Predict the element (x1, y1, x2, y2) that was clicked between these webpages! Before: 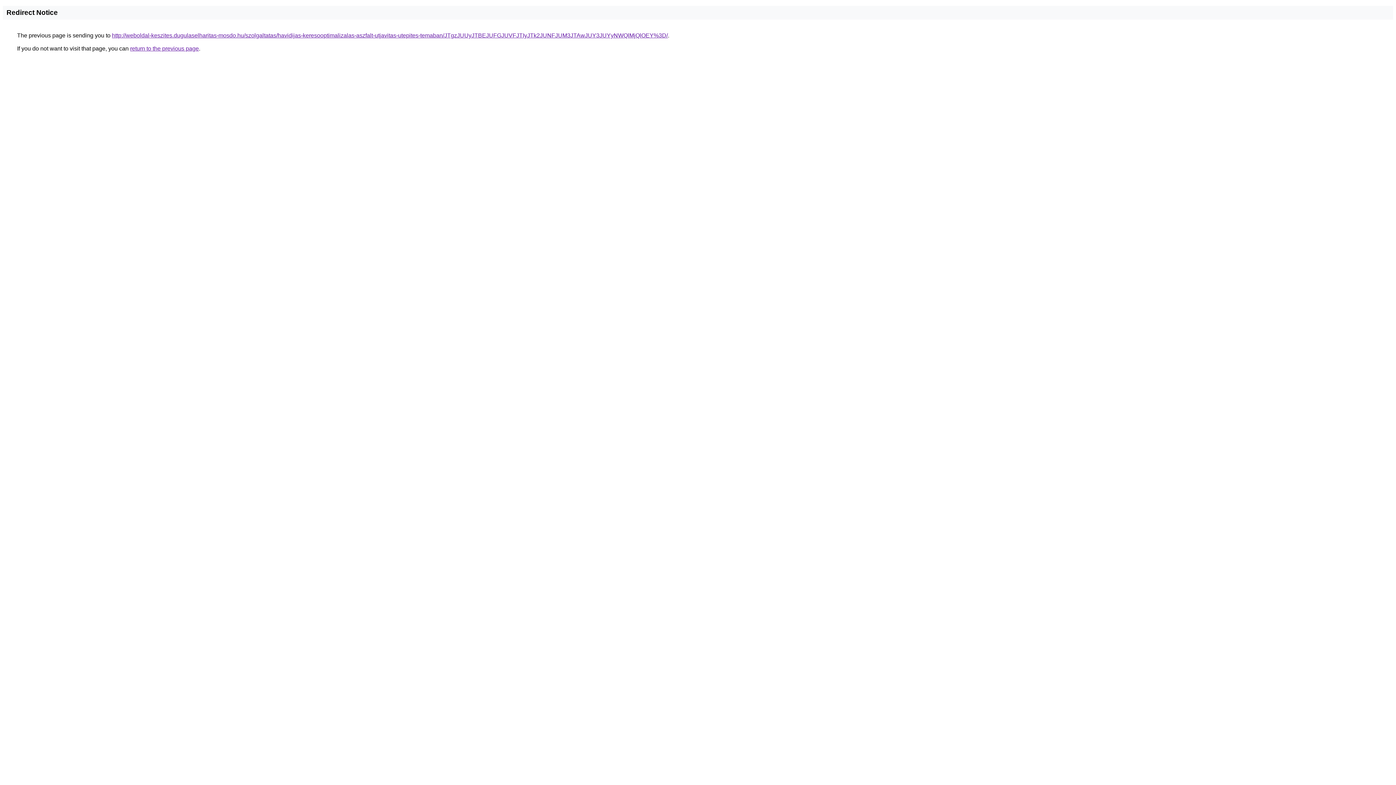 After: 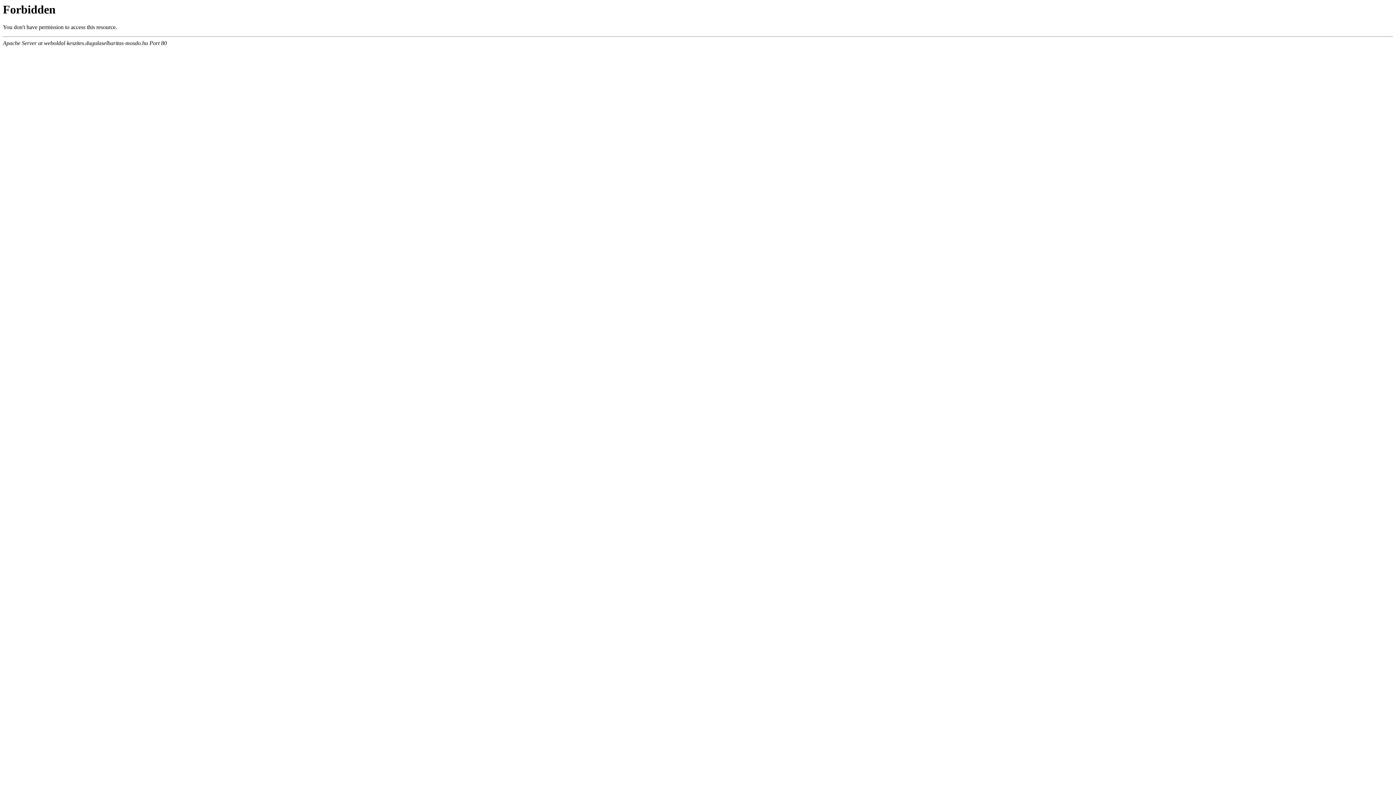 Action: bbox: (112, 32, 668, 38) label: http://weboldal-keszites.dugulaselharitas-mosdo.hu/szolgaltatas/havidijas-keresooptimalizalas-aszfalt-utjavitas-utepites-temaban/JTgzJUUyJTBEJUFGJUVFJTIyJTk2JUNFJUM3JTAwJUY3JUYyNWQlMjQlOEY%3D/